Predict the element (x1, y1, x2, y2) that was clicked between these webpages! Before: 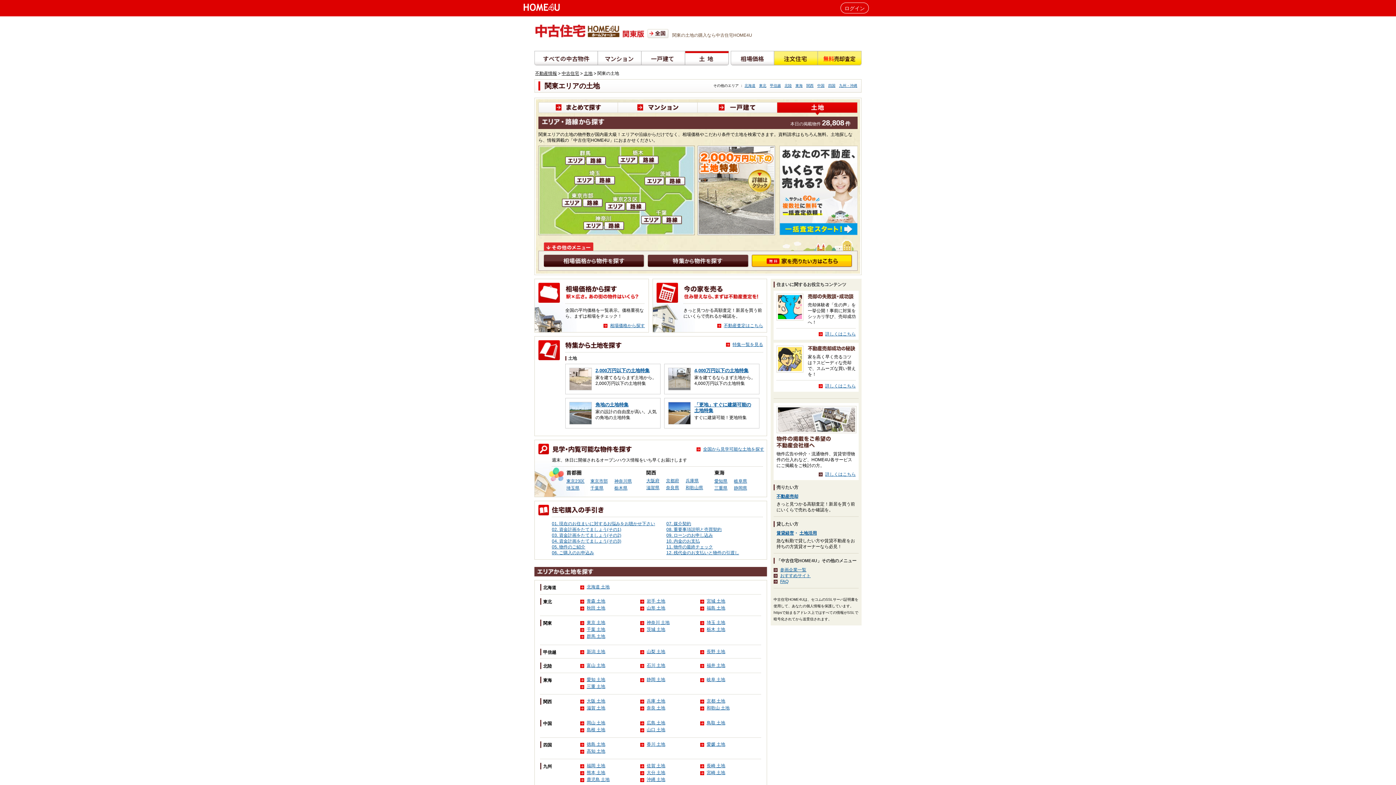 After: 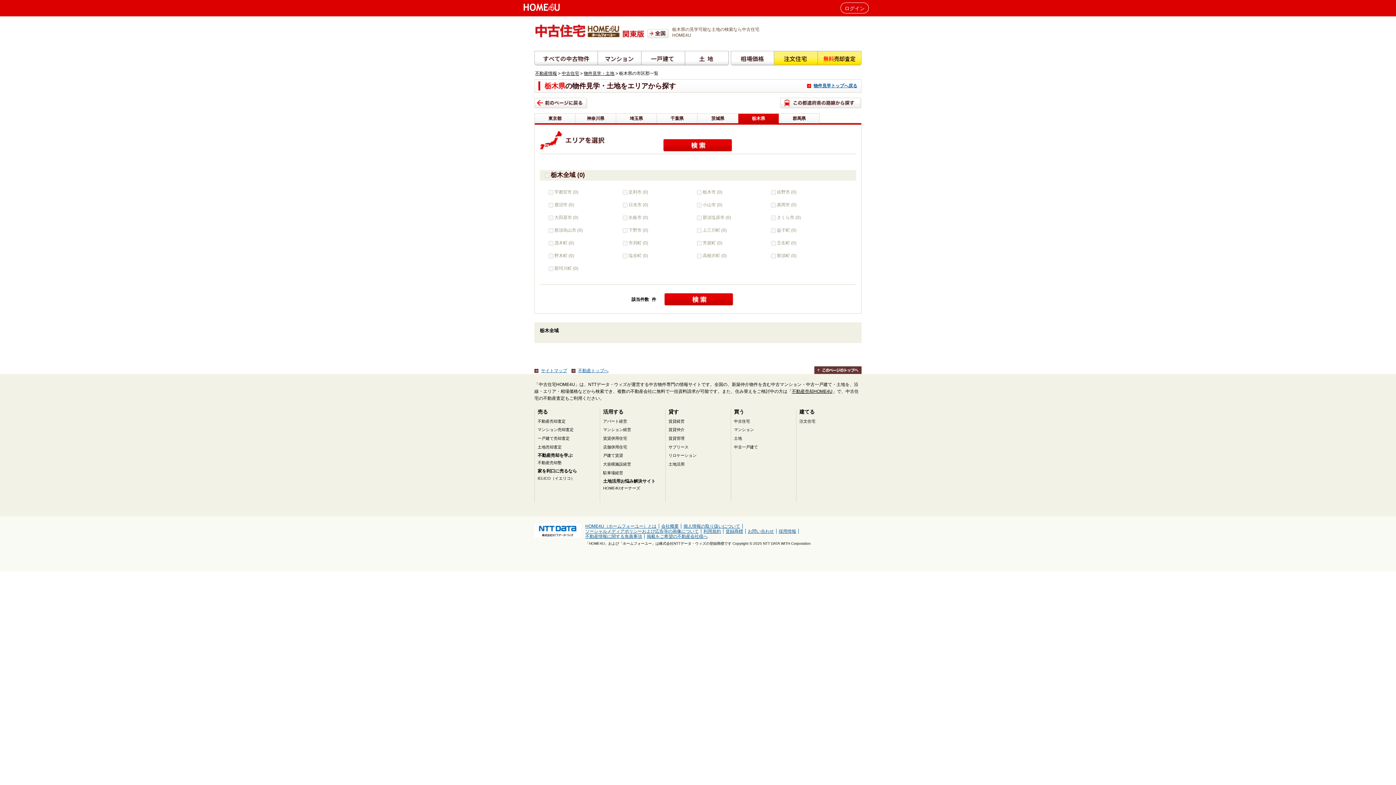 Action: bbox: (614, 485, 627, 490) label: 栃木県